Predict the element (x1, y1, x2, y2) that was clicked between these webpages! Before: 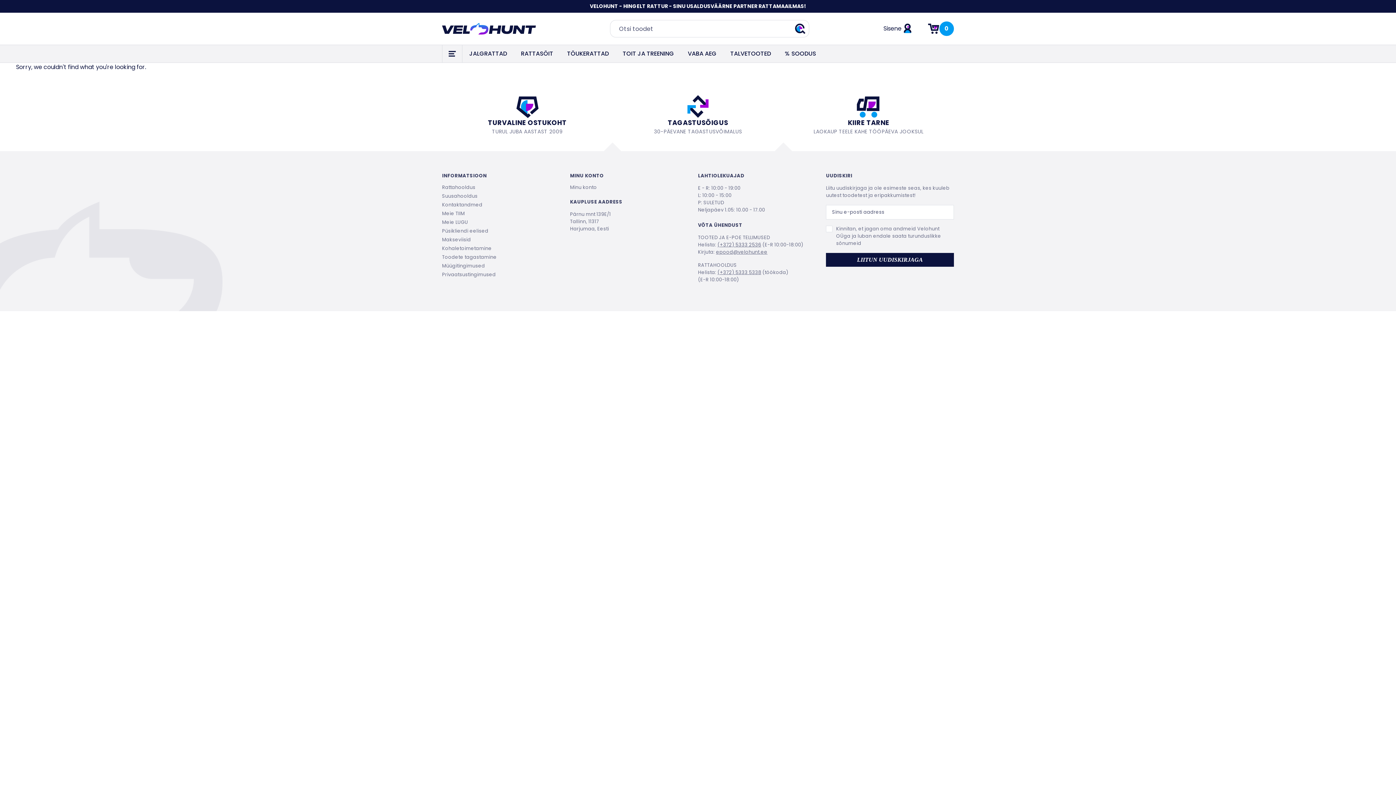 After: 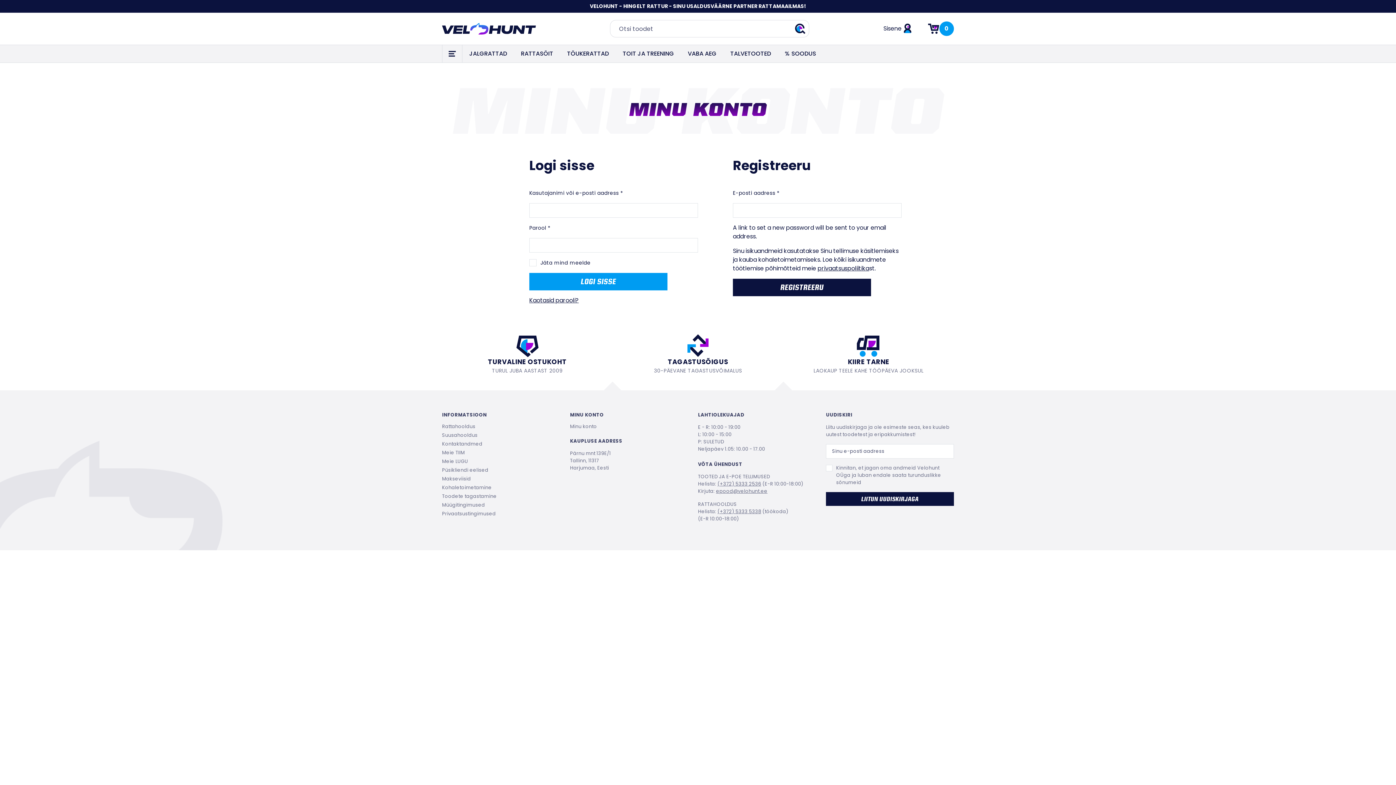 Action: bbox: (883, 22, 913, 34) label: Sisene